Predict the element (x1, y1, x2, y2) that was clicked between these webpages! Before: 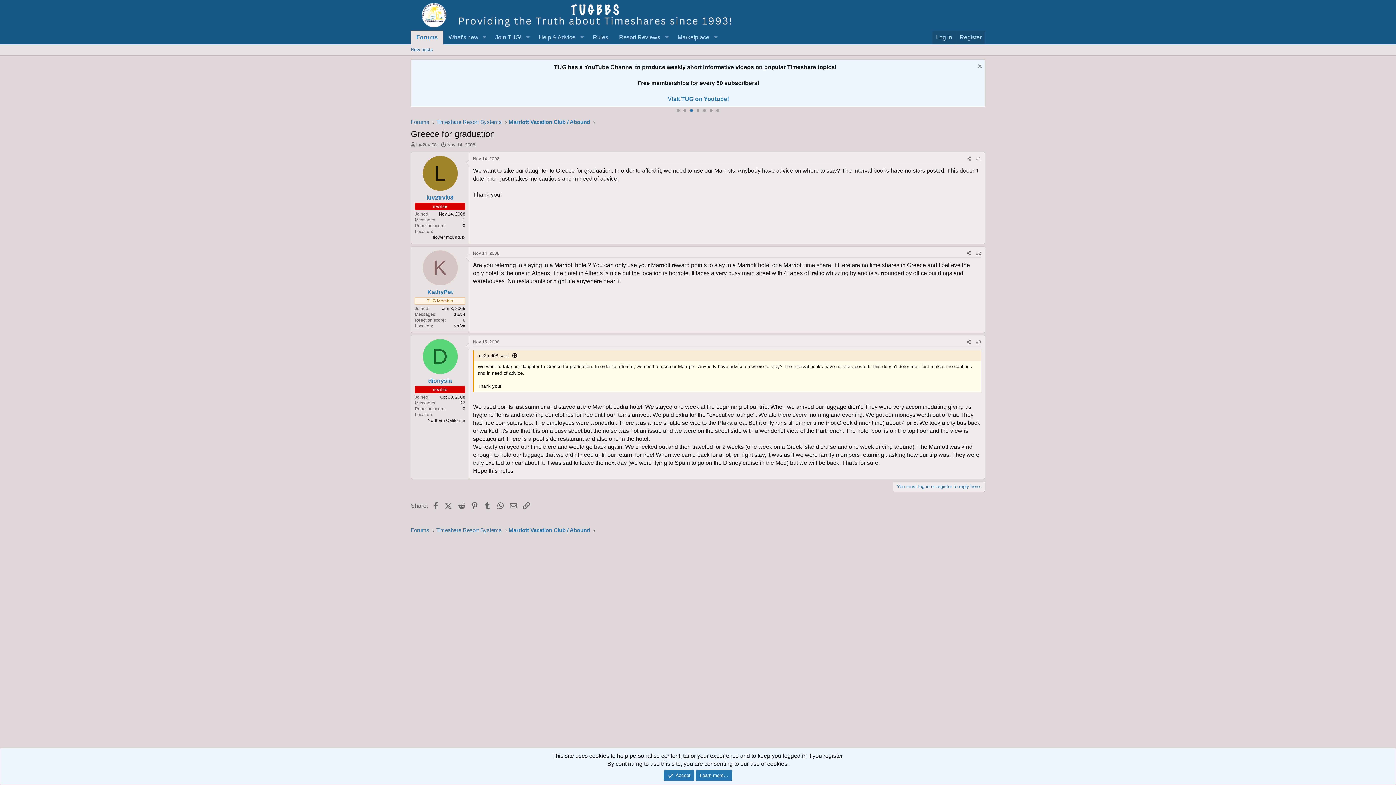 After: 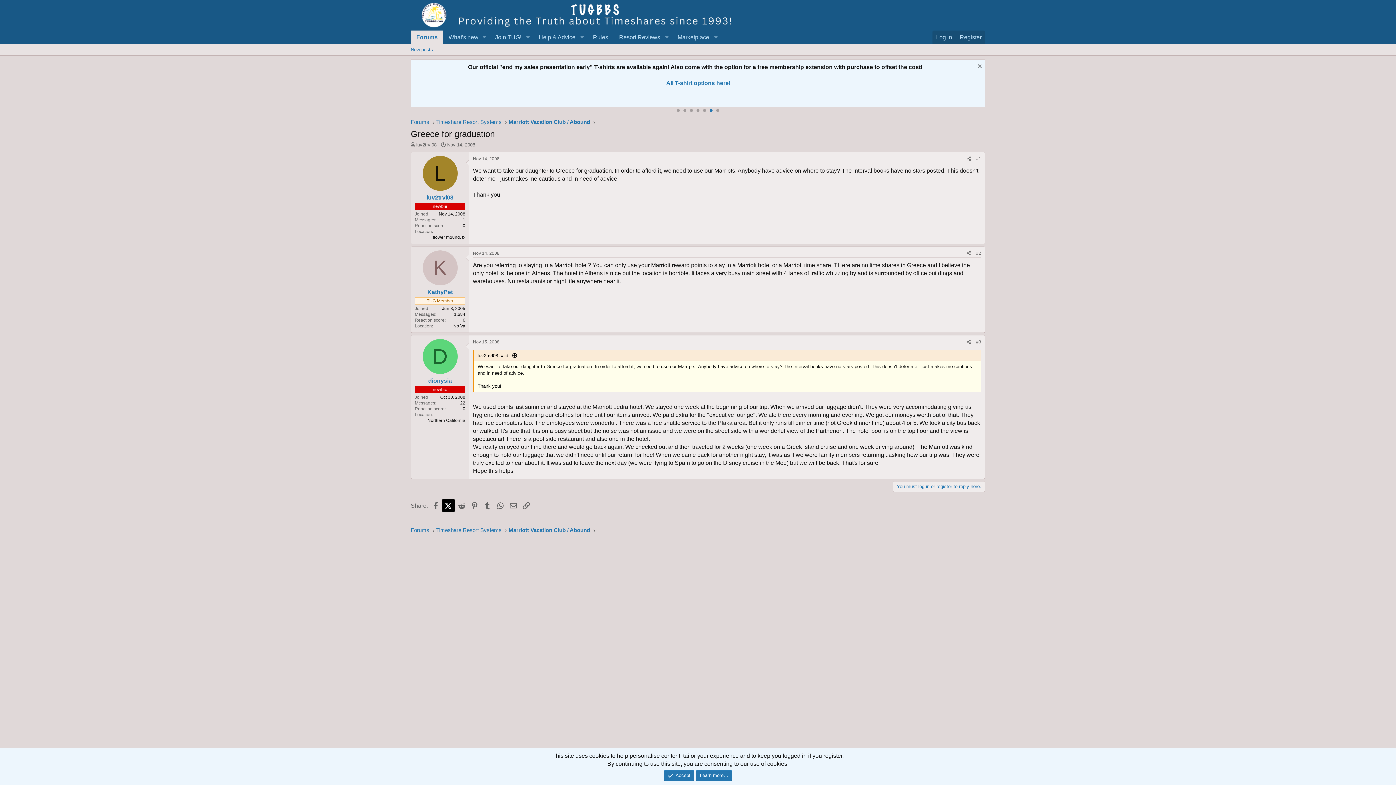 Action: bbox: (442, 499, 454, 512) label: X (Twitter)